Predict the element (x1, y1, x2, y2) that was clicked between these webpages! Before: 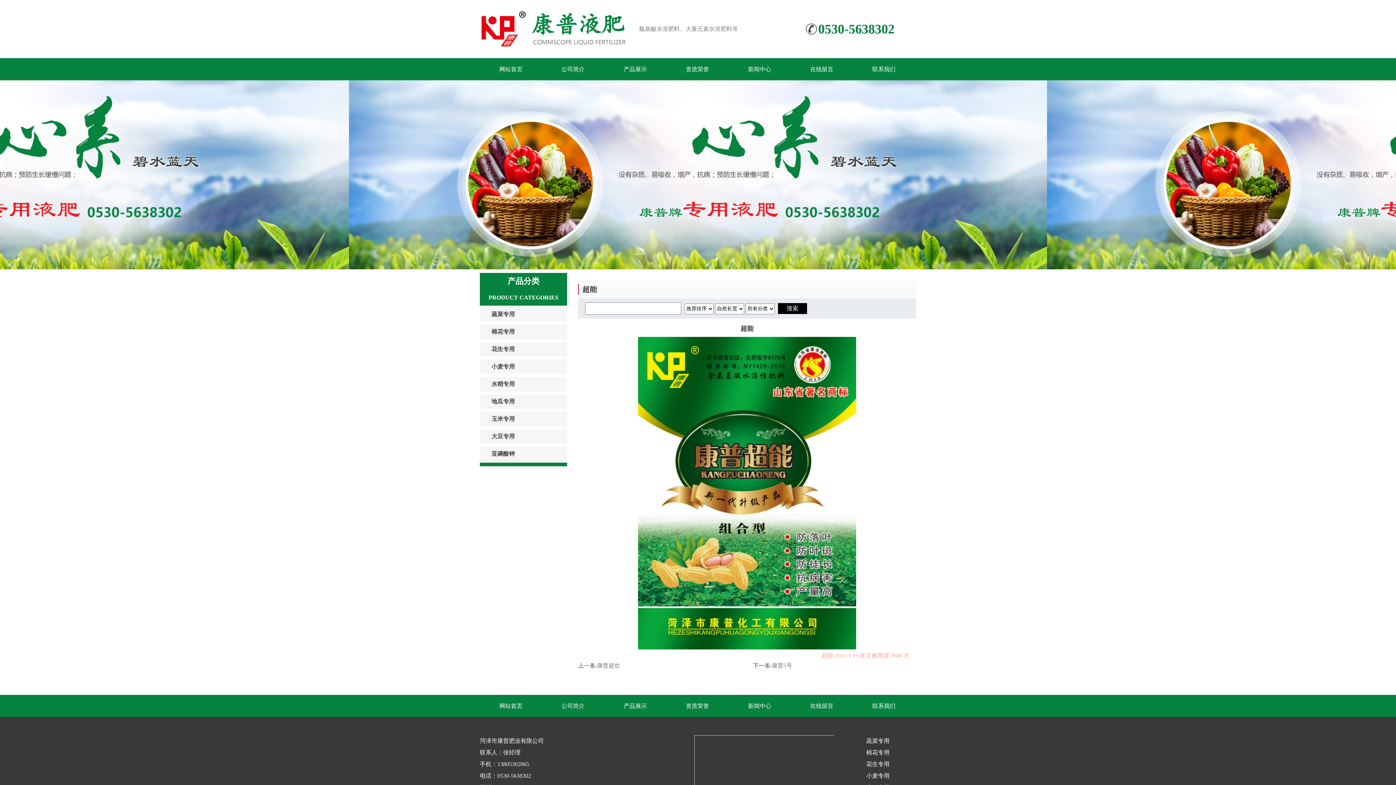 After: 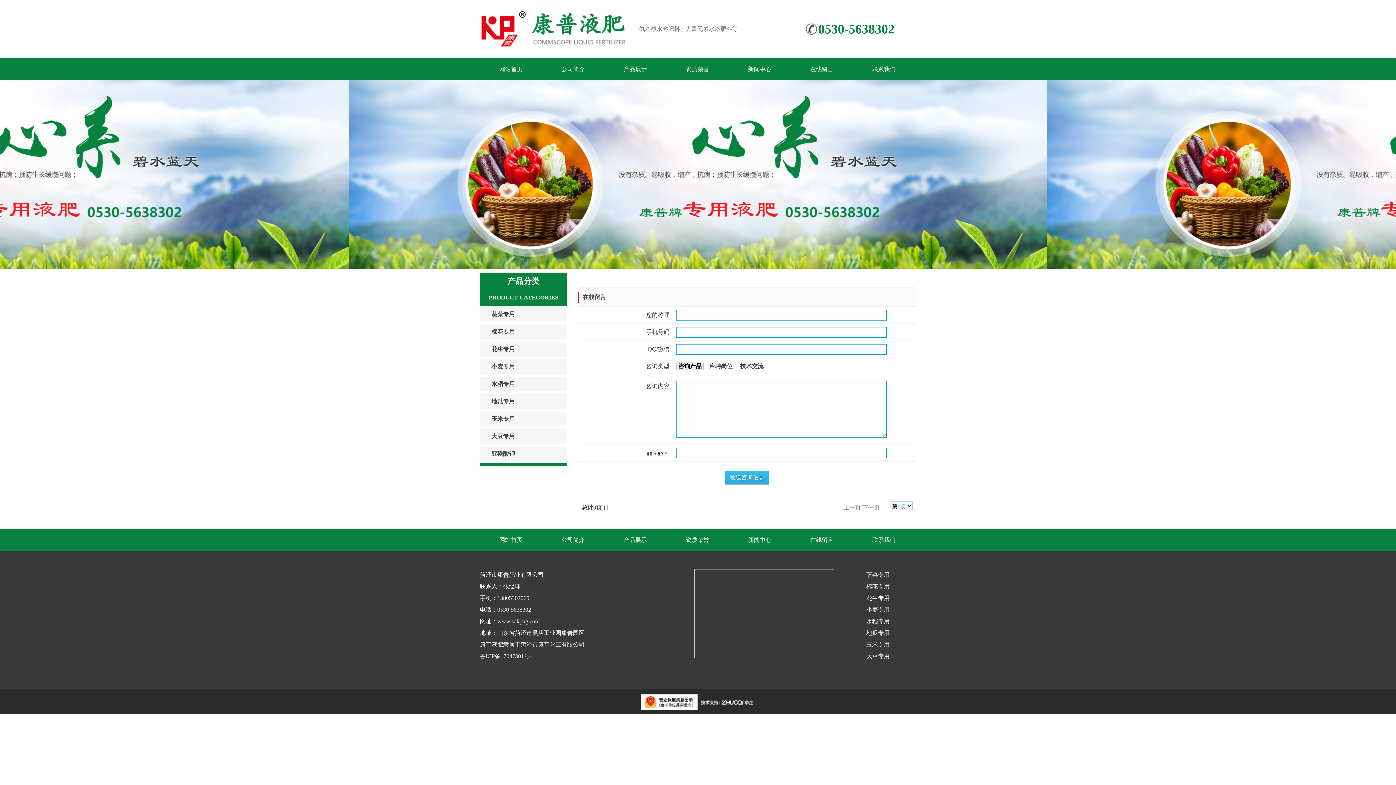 Action: bbox: (790, 58, 853, 80) label: 在线留言